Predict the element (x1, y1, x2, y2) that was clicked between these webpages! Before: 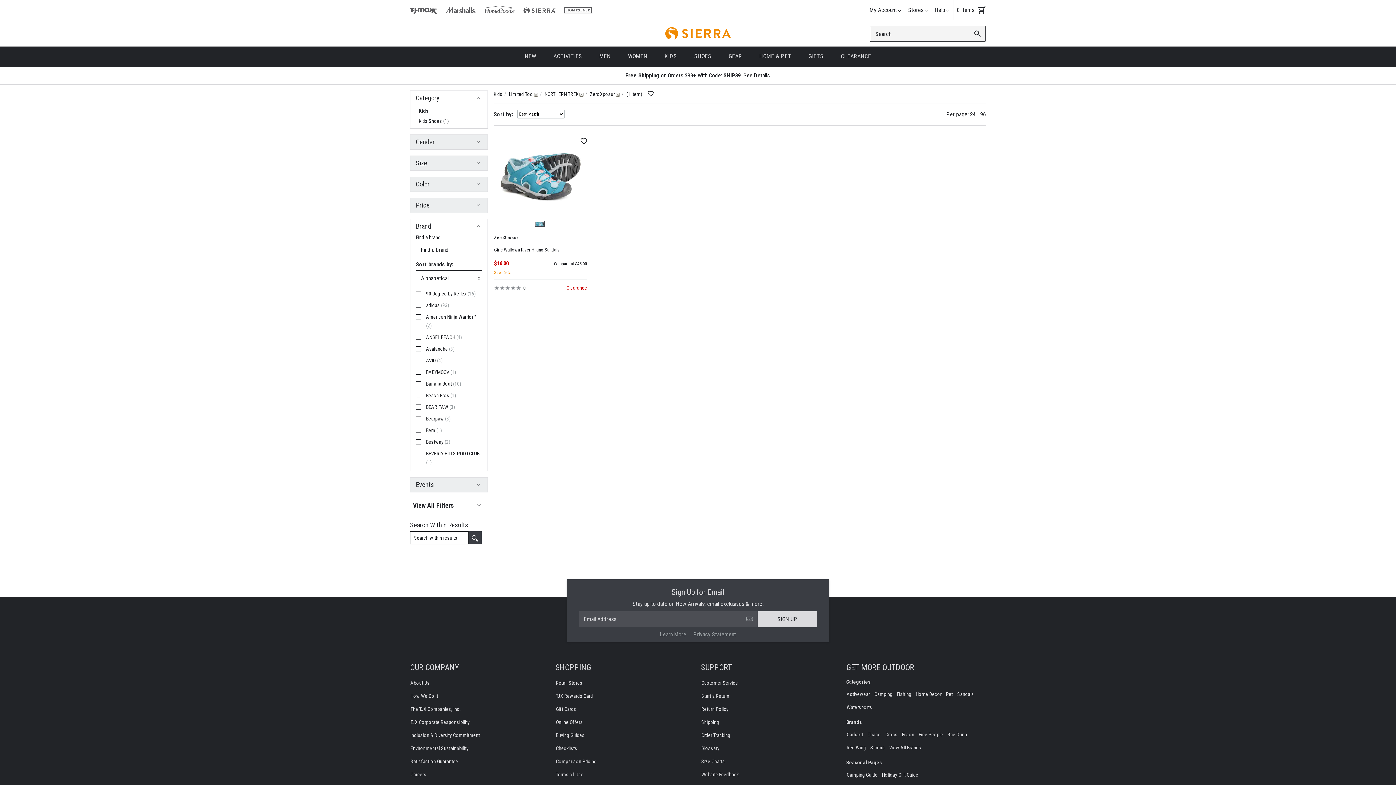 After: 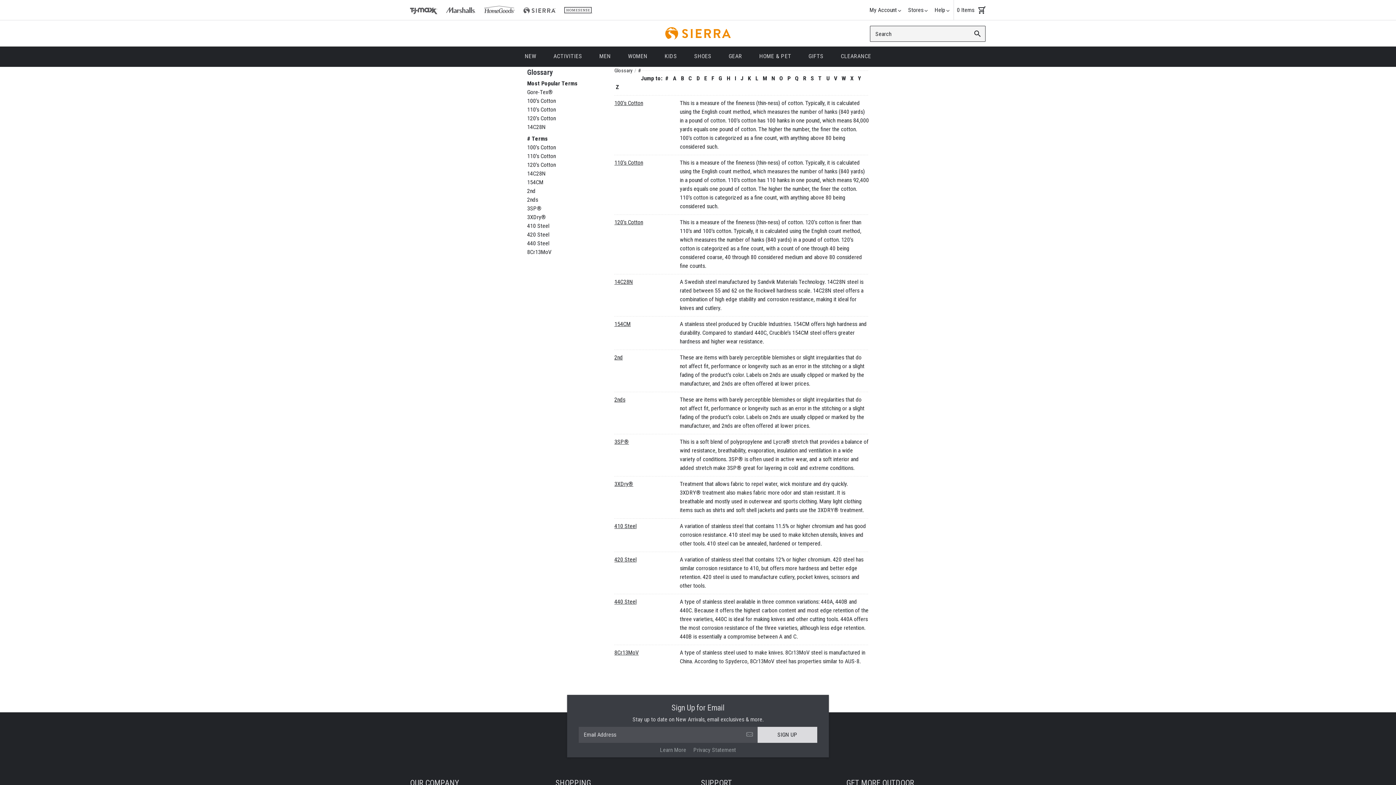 Action: label: Glossary bbox: (701, 745, 719, 751)